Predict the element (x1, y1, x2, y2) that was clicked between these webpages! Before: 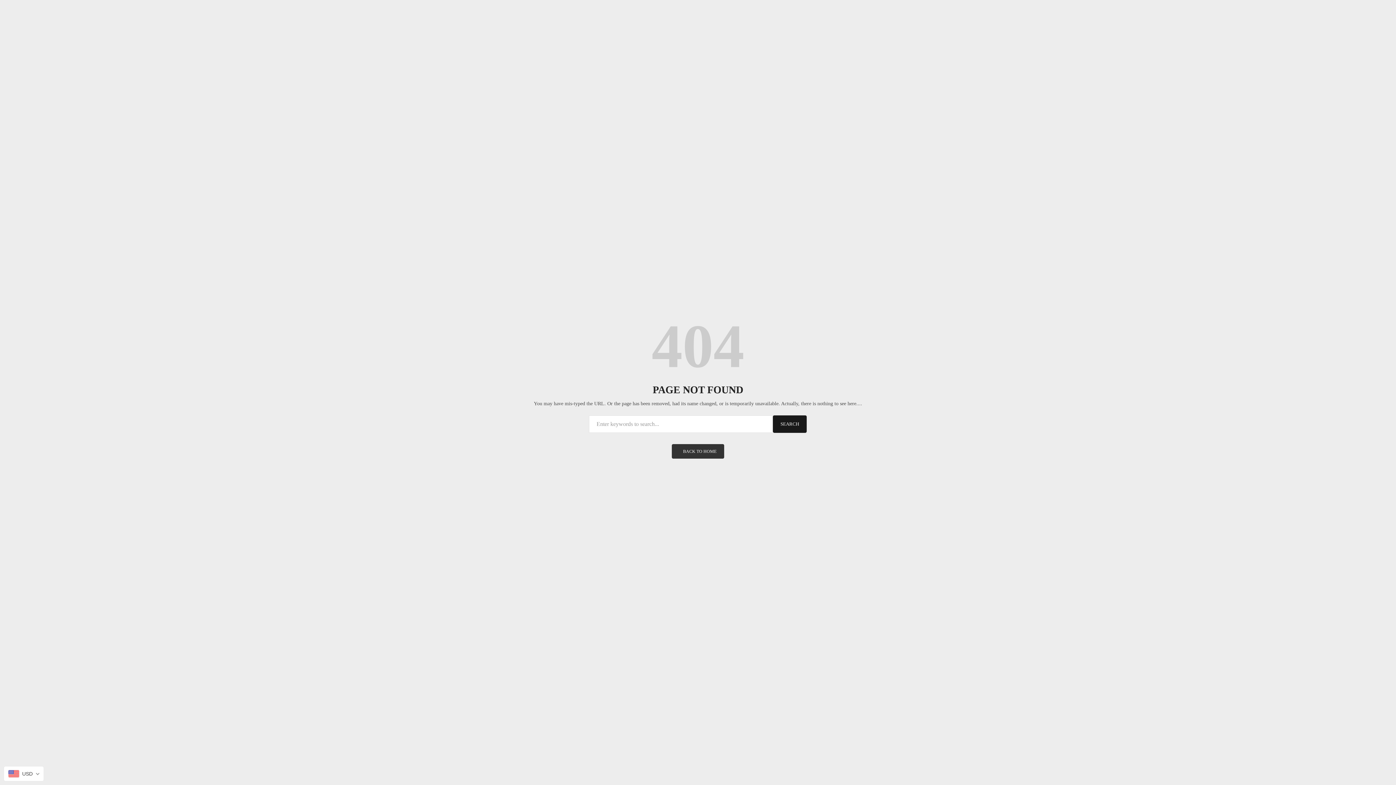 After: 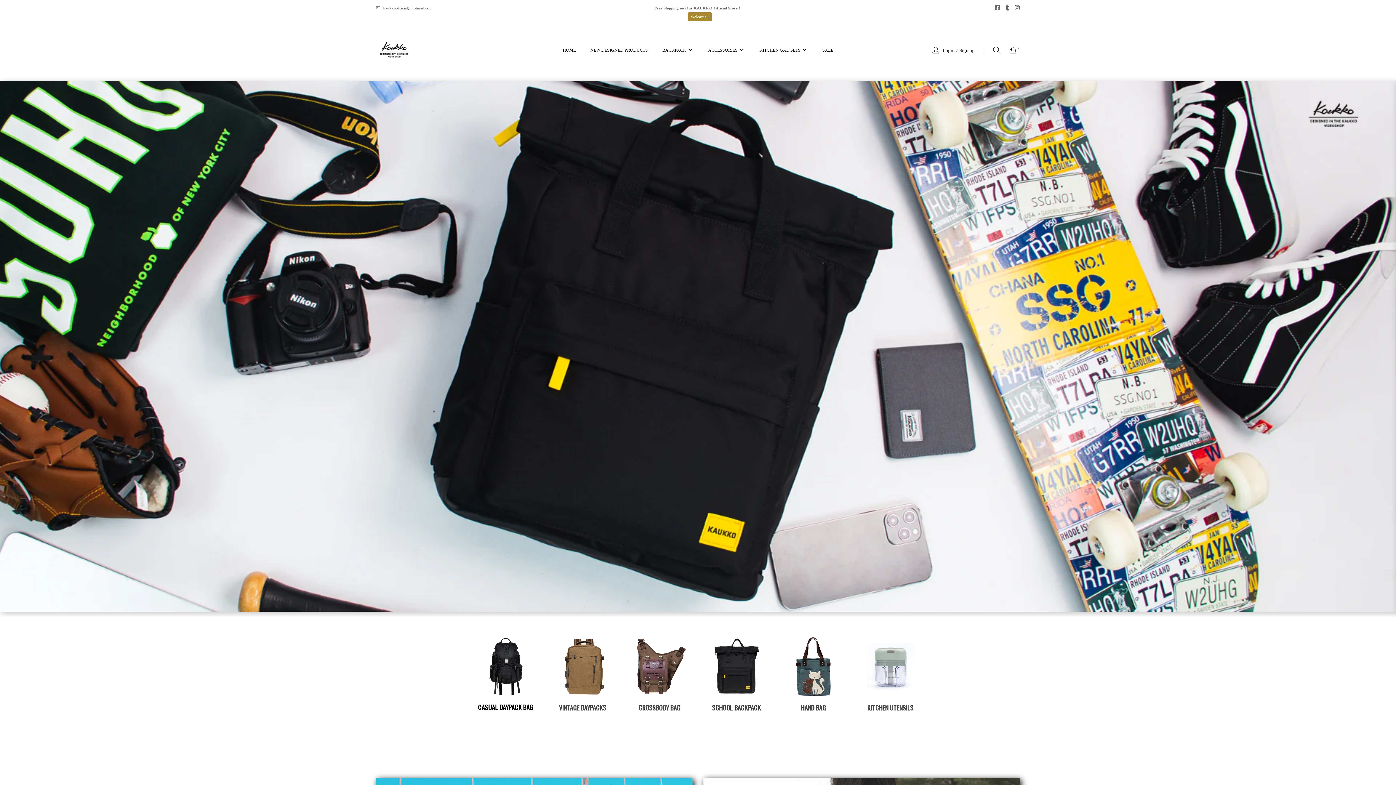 Action: label: BACK TO HOME bbox: (672, 444, 724, 459)